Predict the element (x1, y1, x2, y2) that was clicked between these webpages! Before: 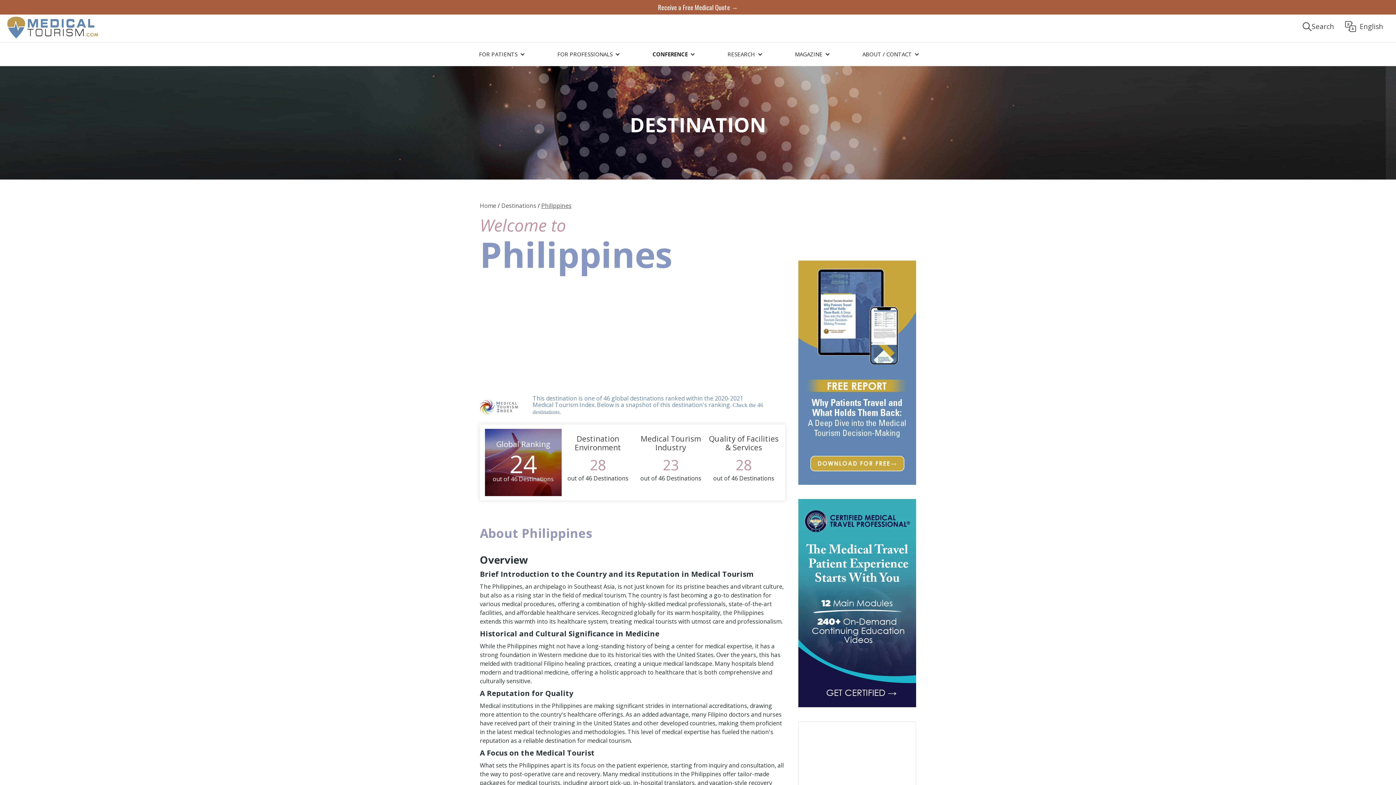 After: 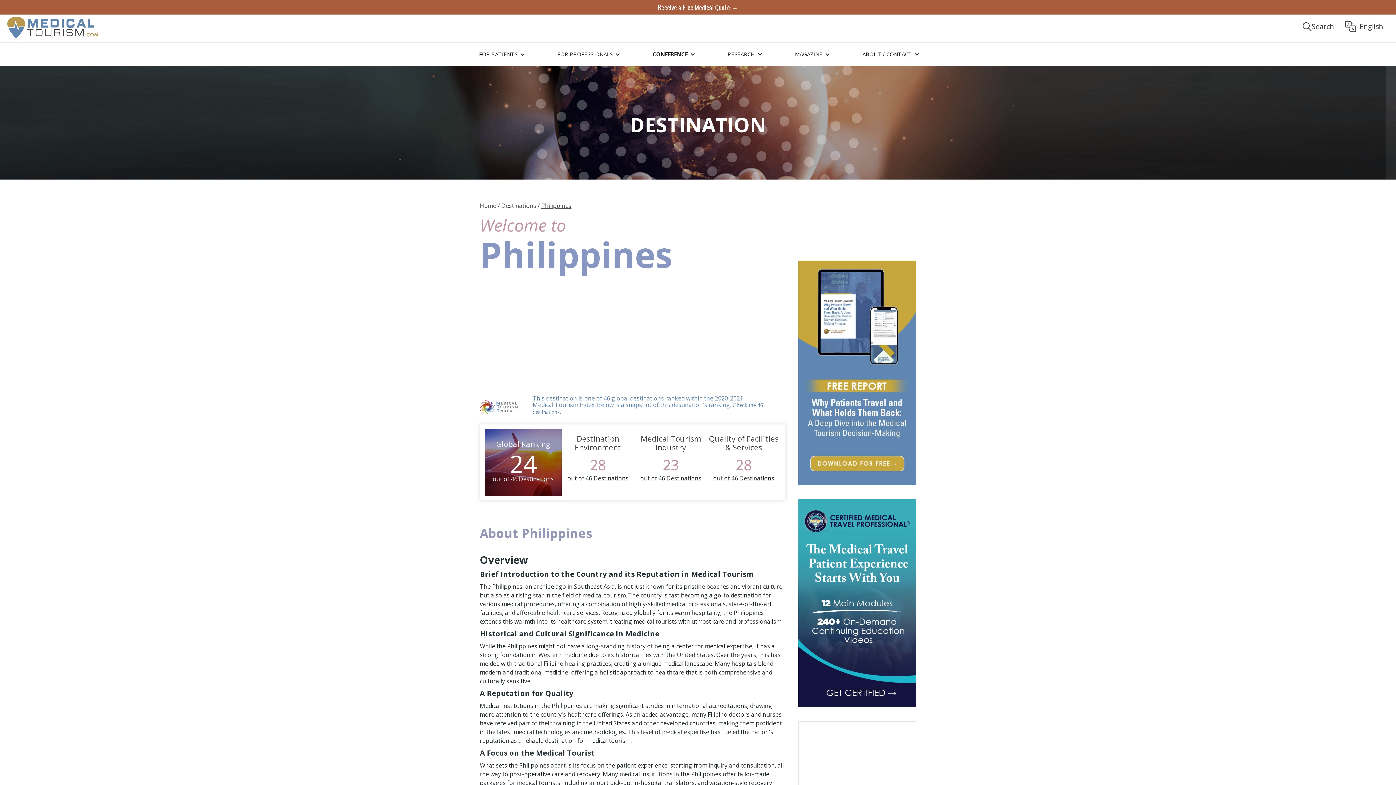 Action: label: FOR PROFESSIONALS bbox: (553, 42, 622, 65)